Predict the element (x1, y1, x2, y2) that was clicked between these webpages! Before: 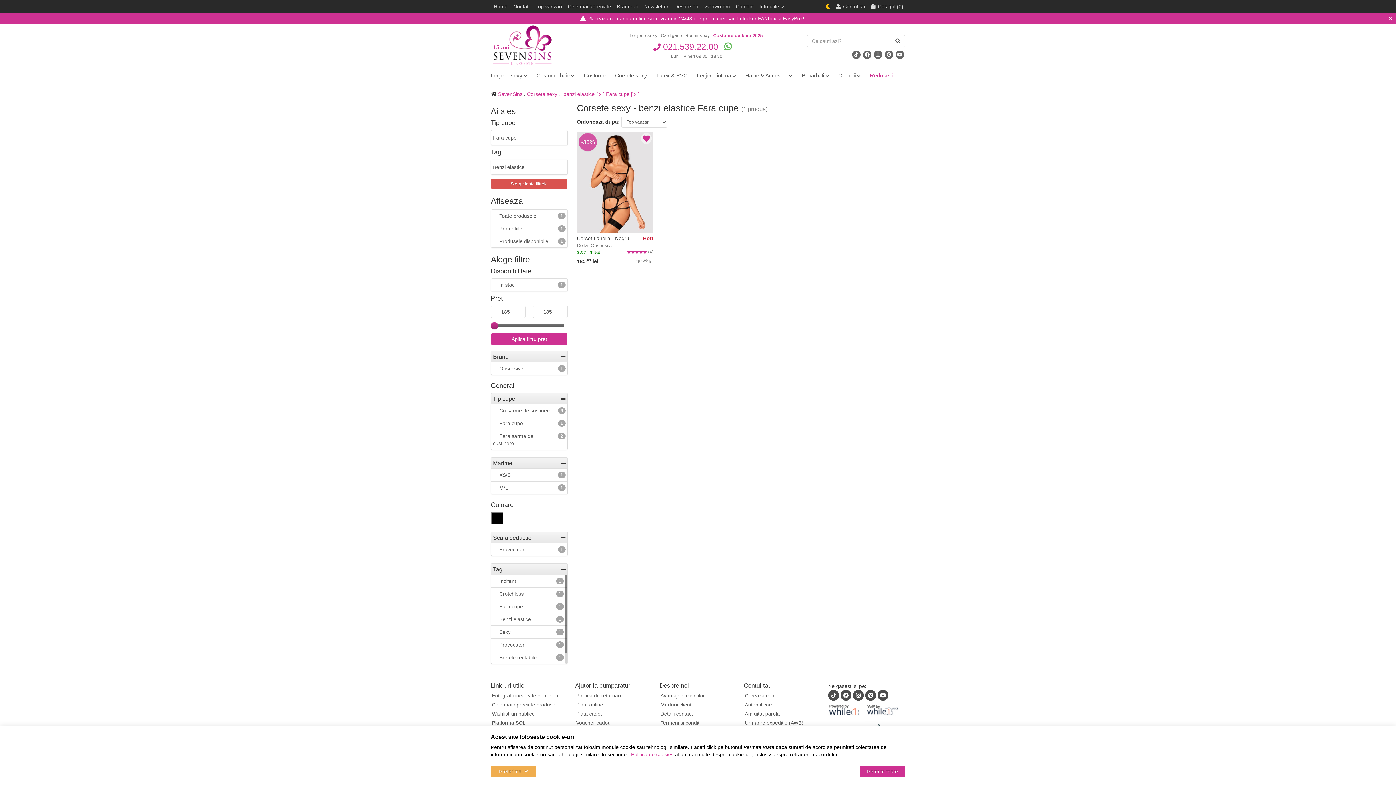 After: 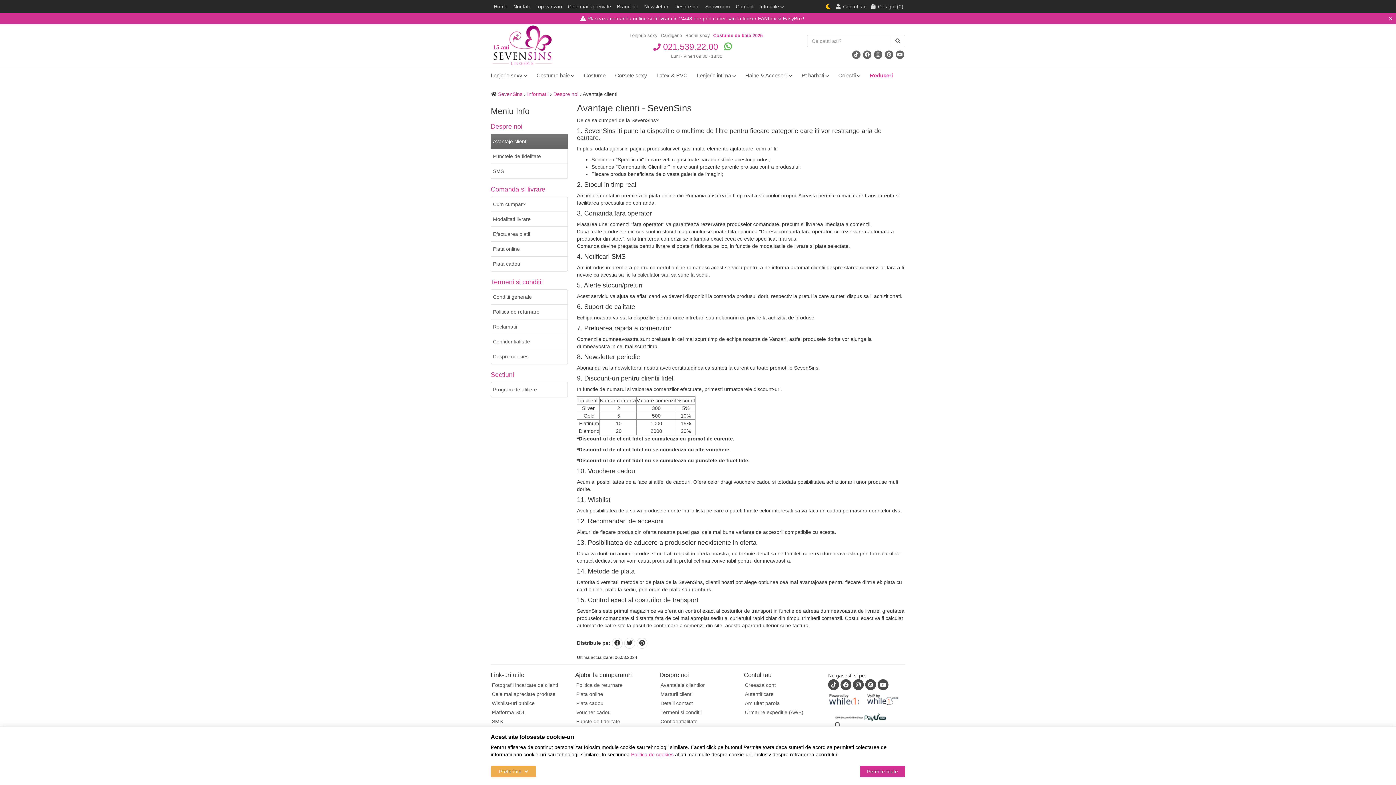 Action: label: Avantajele clientilor bbox: (659, 691, 736, 700)